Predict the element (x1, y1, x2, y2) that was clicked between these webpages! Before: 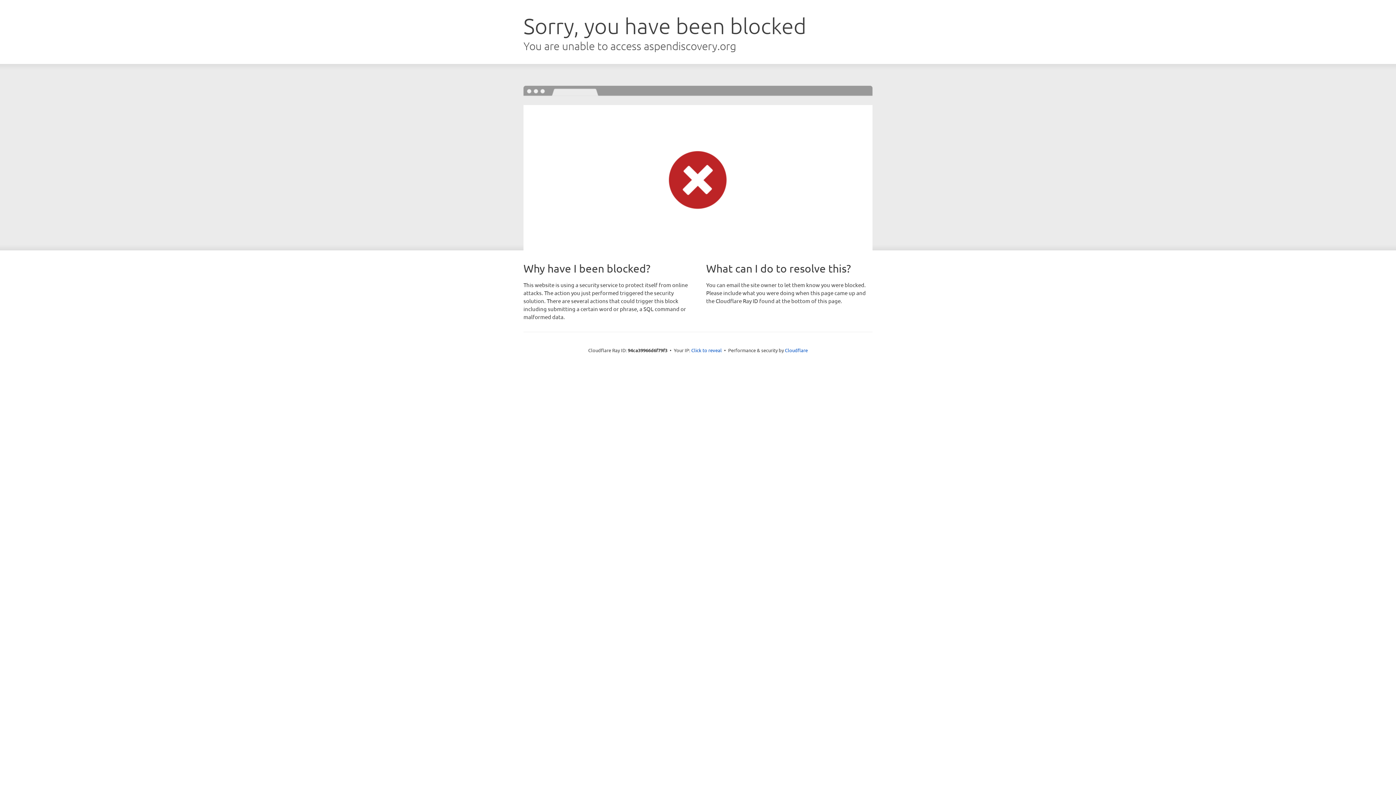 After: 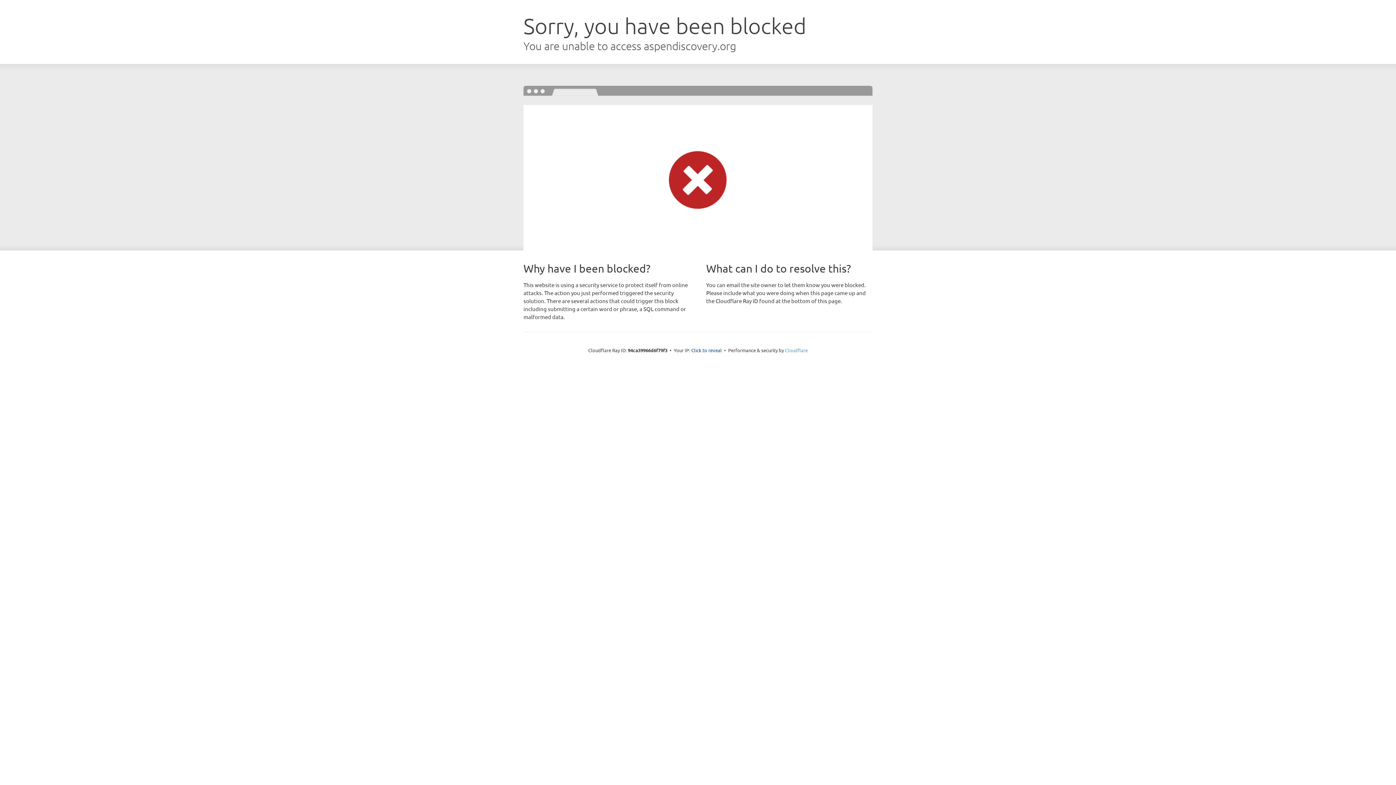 Action: bbox: (785, 347, 808, 353) label: Cloudflare